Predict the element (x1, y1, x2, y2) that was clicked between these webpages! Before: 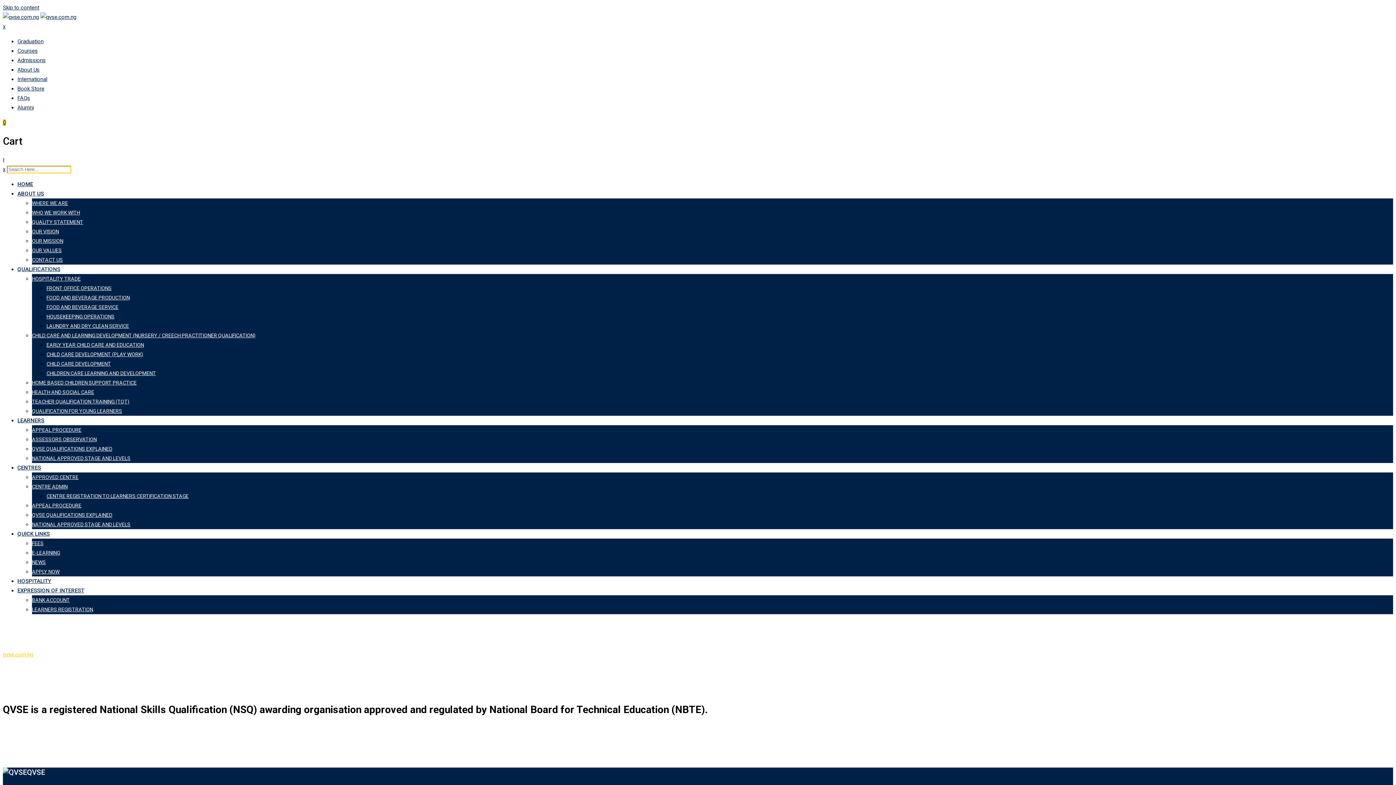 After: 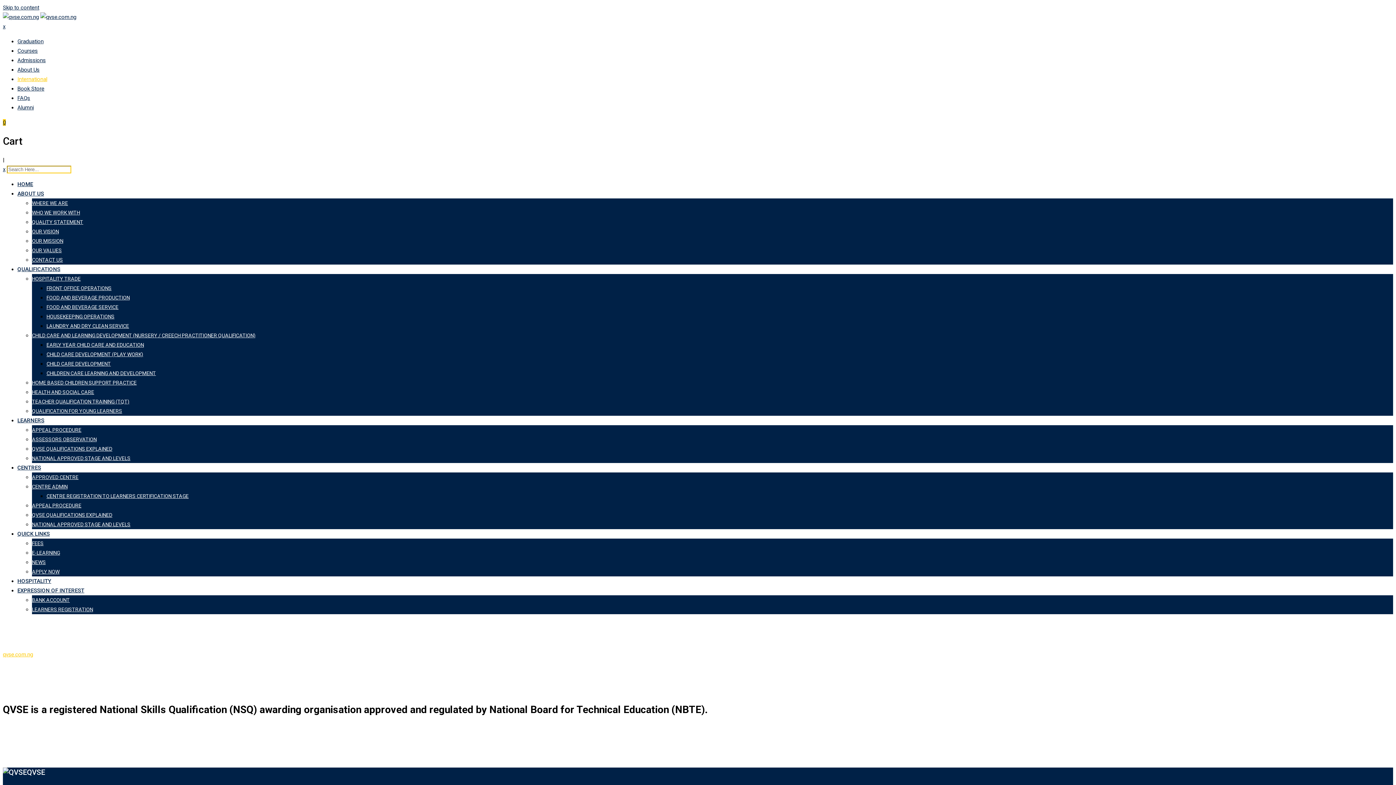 Action: bbox: (17, 76, 47, 82) label: International